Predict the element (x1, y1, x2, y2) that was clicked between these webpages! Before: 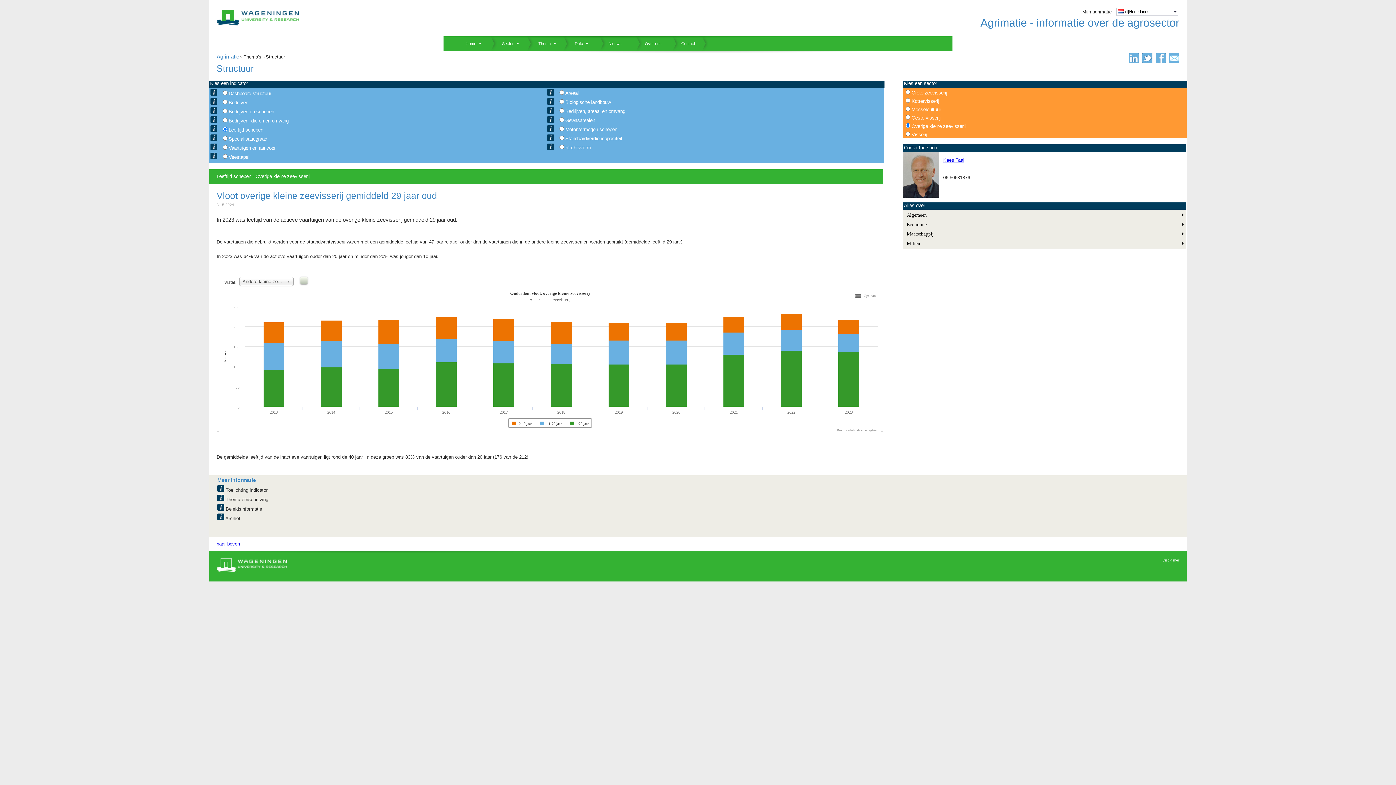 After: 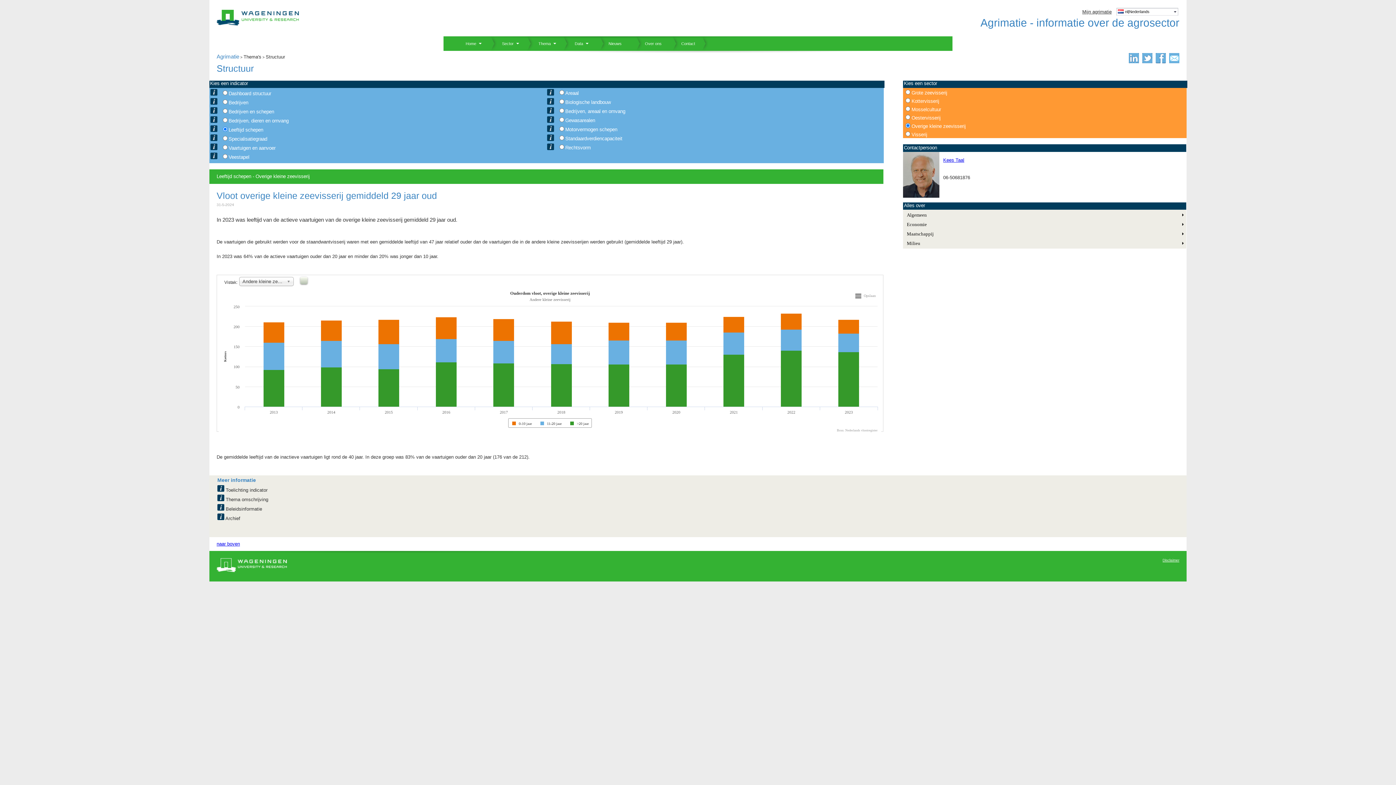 Action: bbox: (1142, 60, 1152, 64)